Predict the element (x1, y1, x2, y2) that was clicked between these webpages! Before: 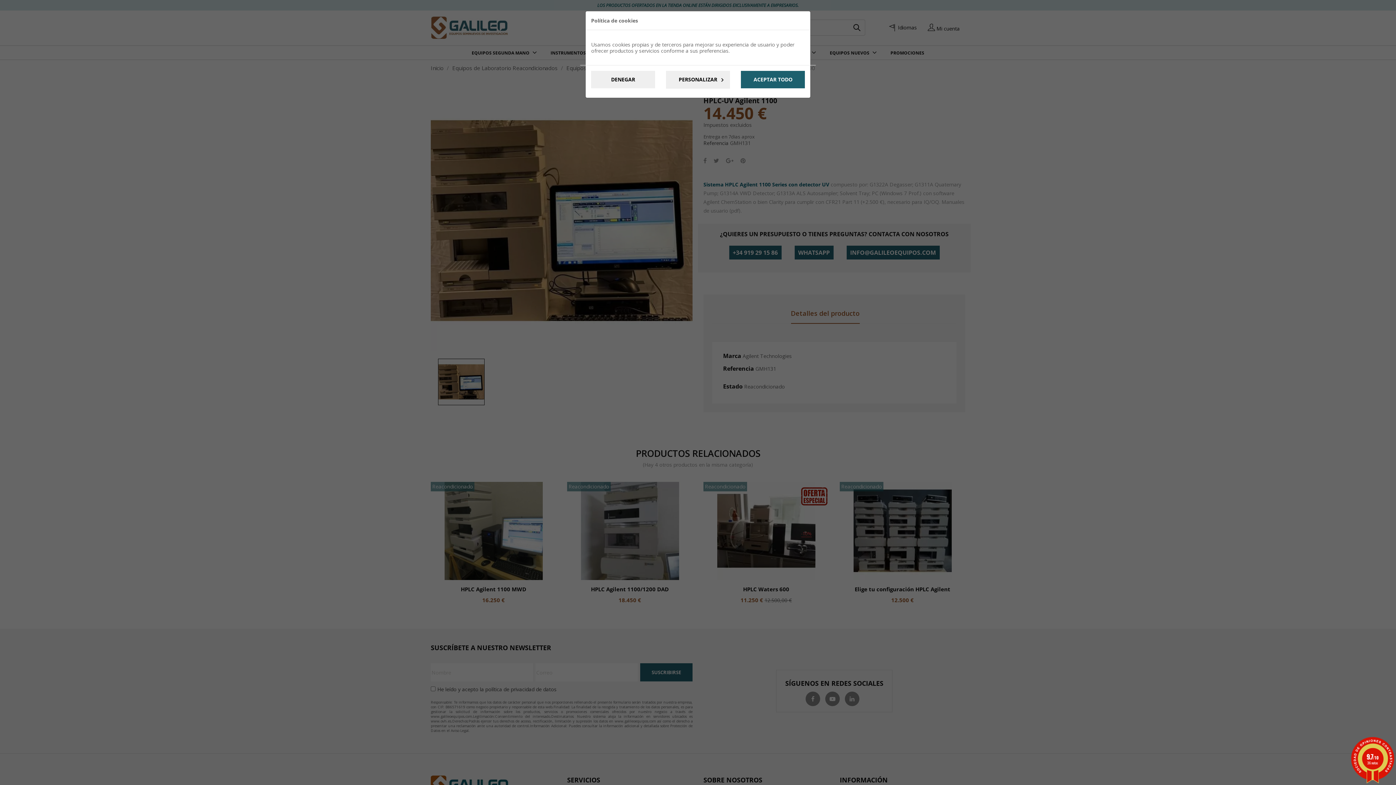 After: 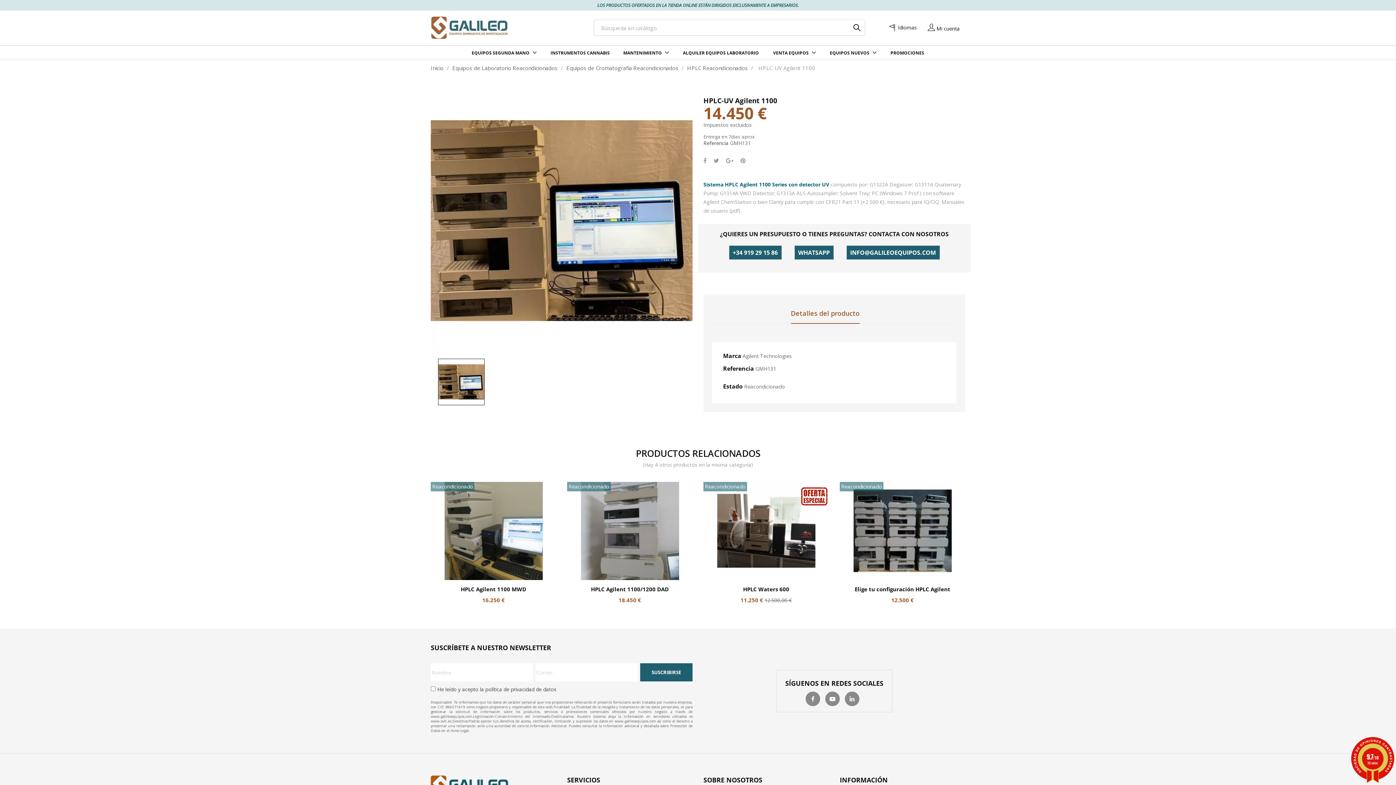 Action: label: DENEGAR bbox: (591, 70, 655, 88)